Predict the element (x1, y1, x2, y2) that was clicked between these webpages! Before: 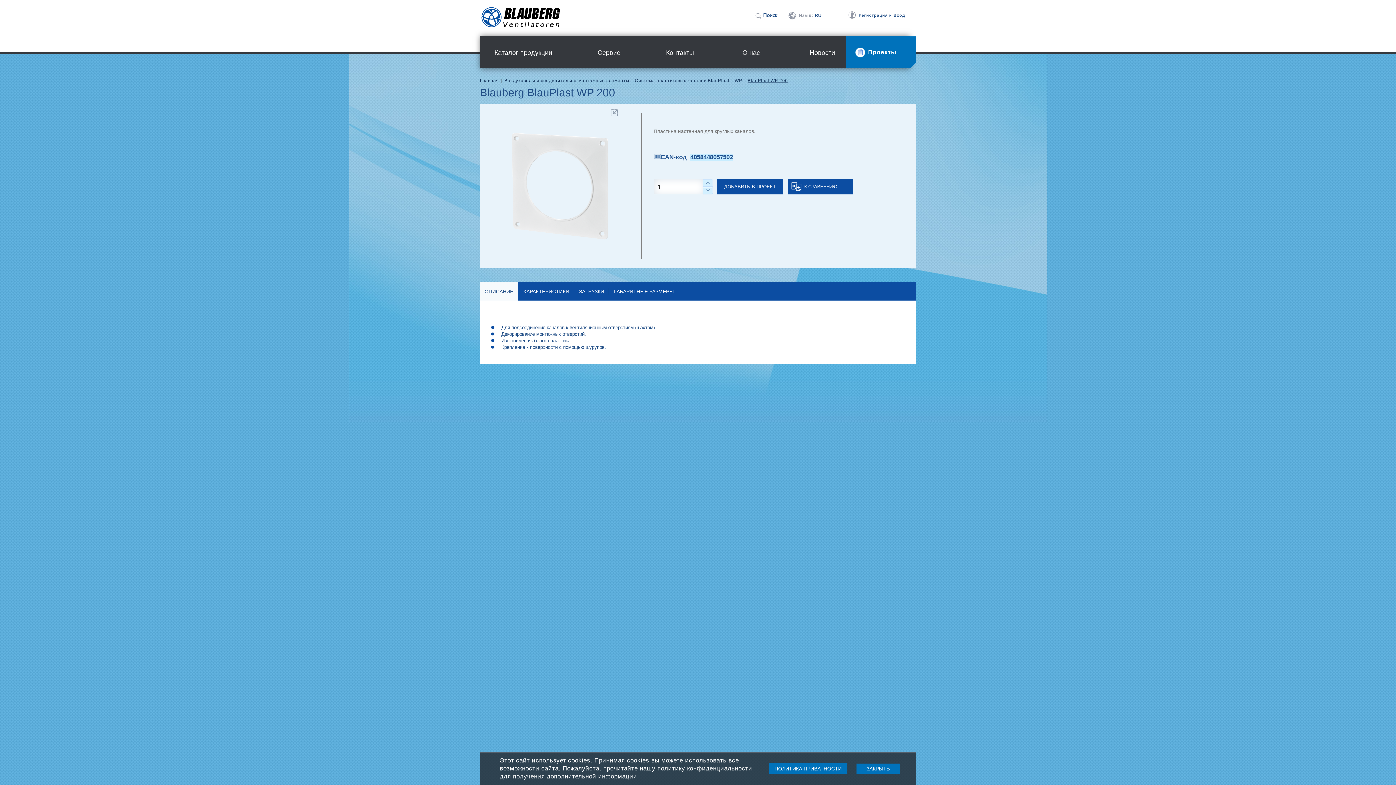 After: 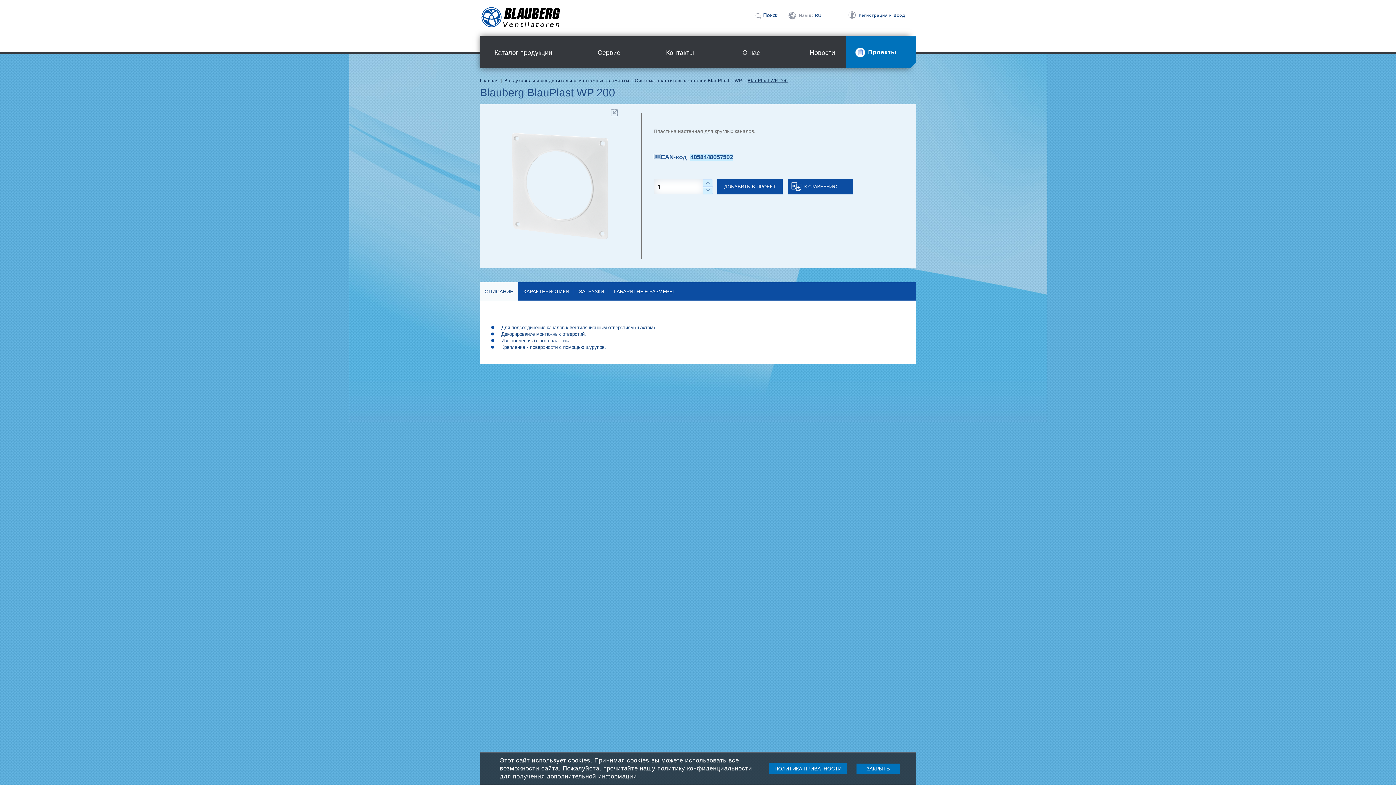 Action: label: ▼ bbox: (702, 186, 713, 194)